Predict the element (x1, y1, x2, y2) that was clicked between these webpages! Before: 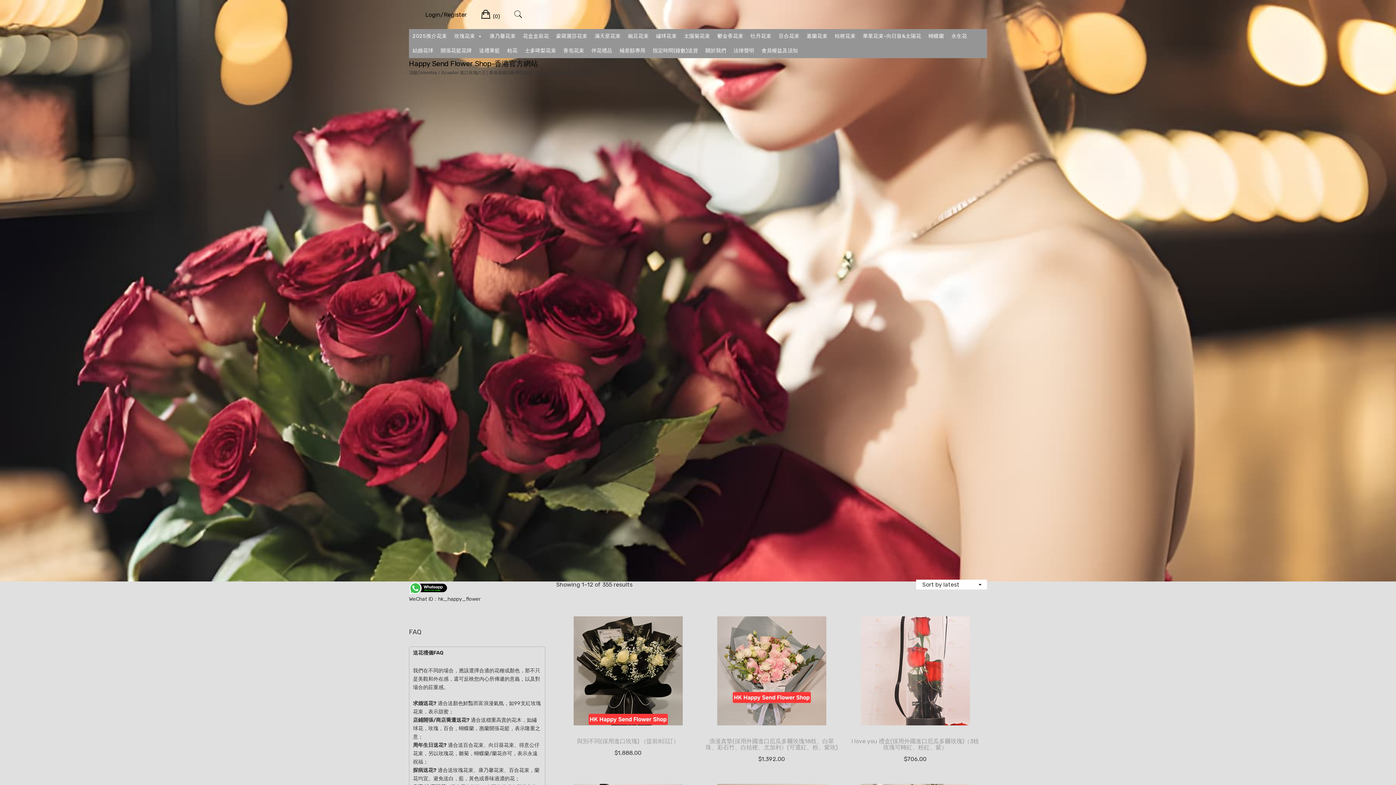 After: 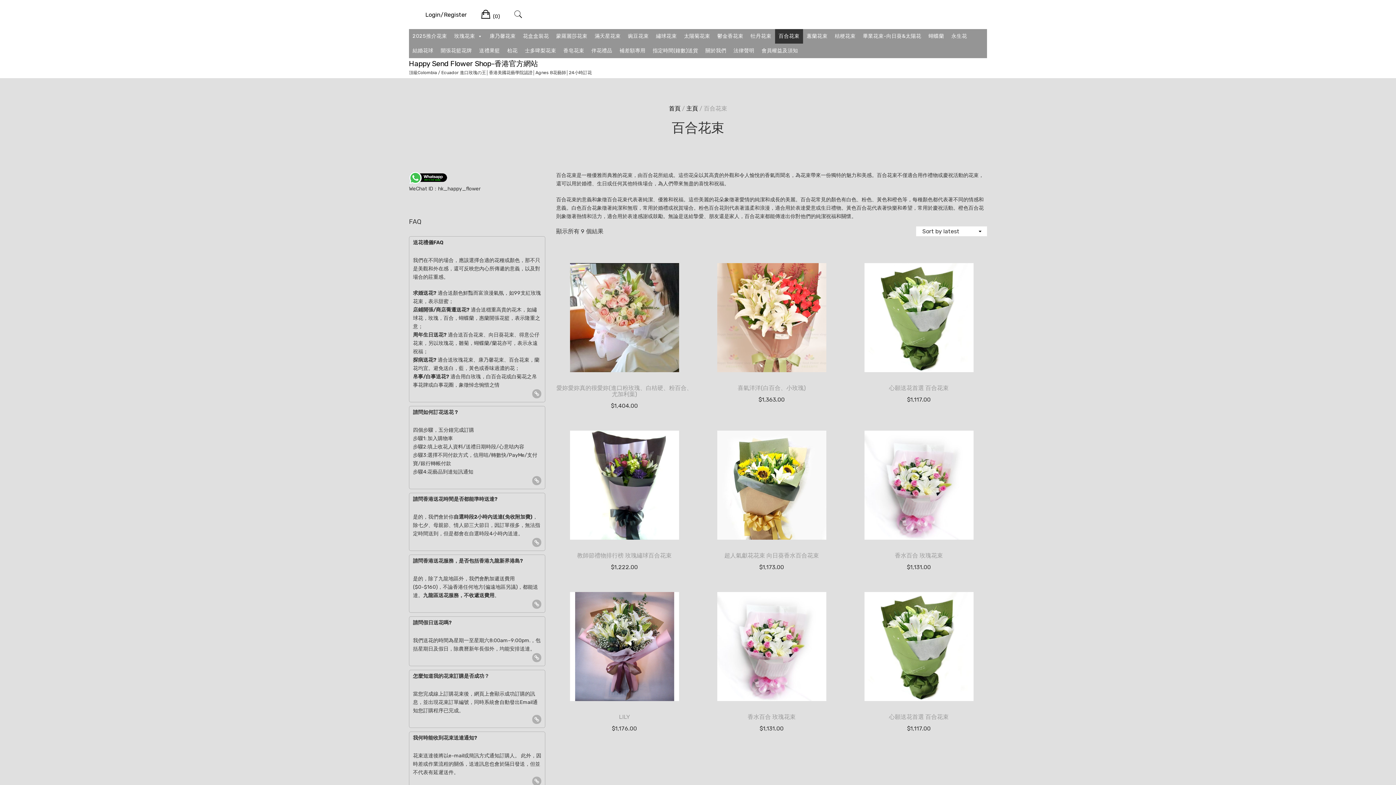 Action: label: 百合花束 bbox: (775, 29, 803, 43)